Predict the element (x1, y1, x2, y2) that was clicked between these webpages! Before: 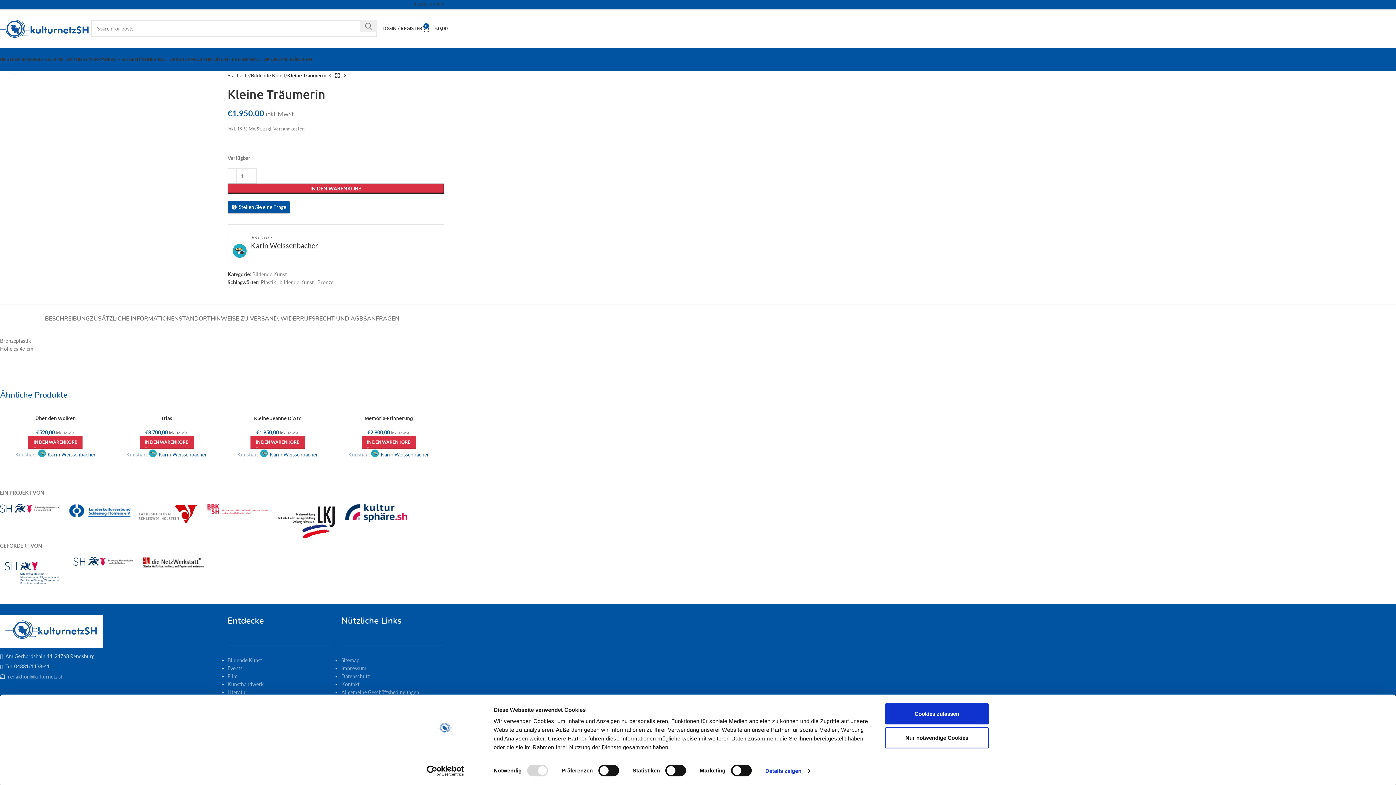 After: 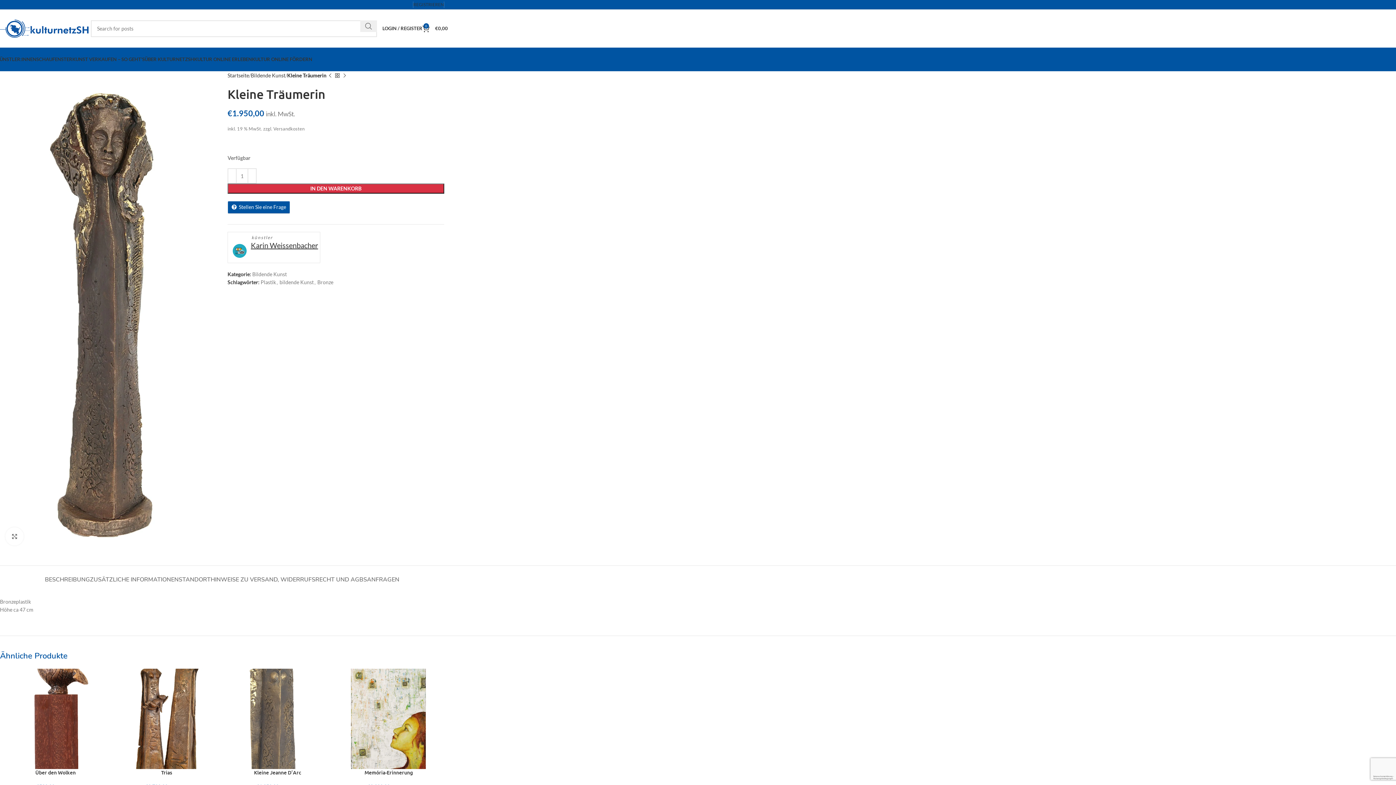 Action: bbox: (885, 727, 989, 748) label: Nur notwendige Cookies